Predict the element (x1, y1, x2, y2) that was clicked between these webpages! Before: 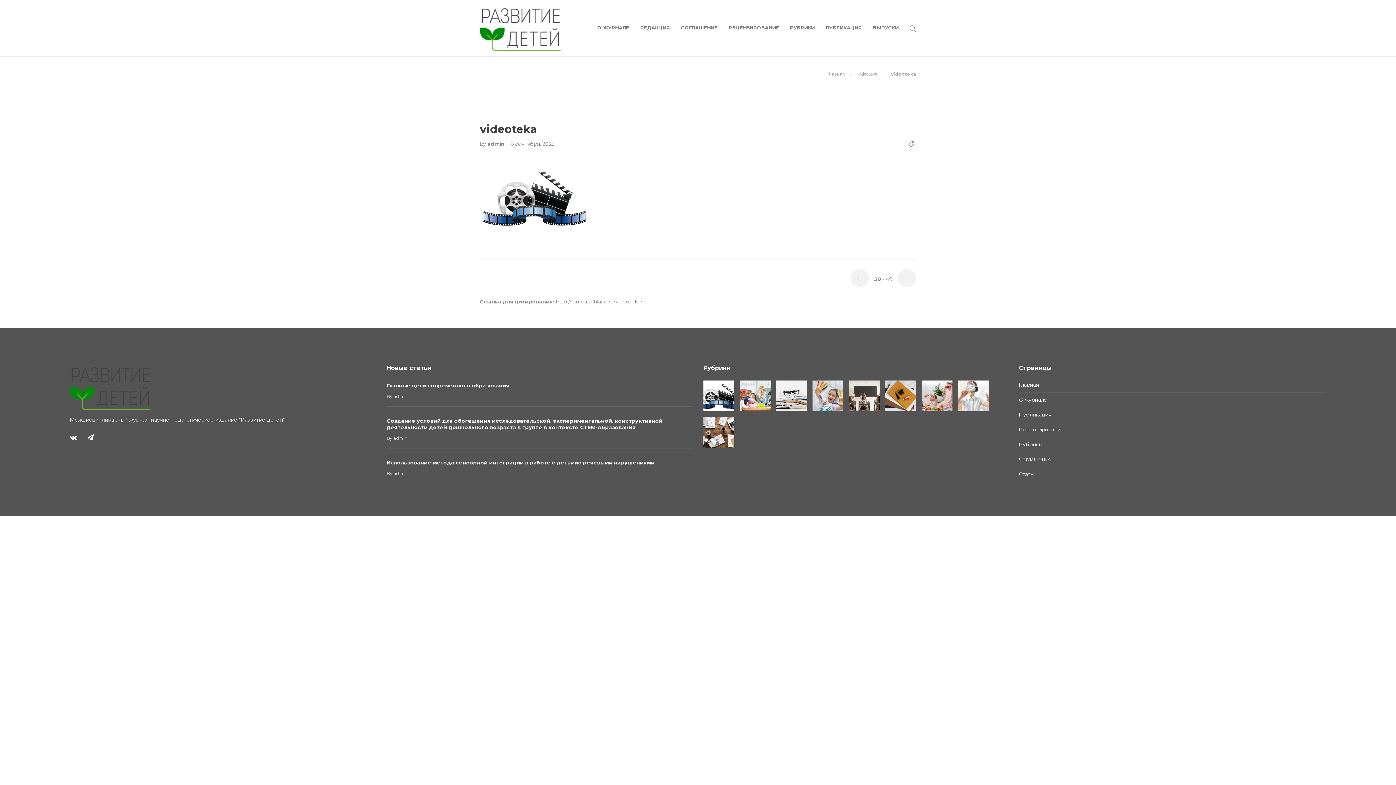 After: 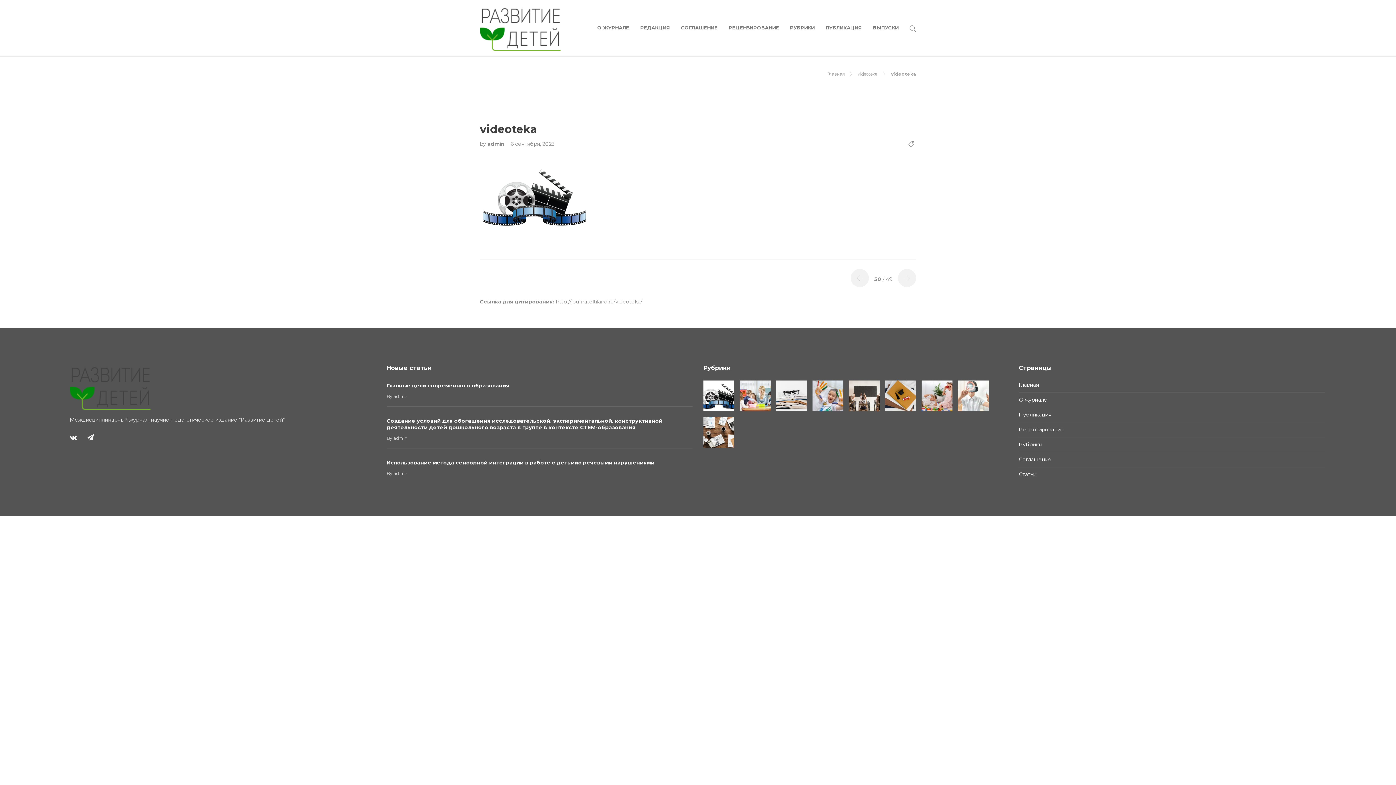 Action: bbox: (480, 117, 916, 136) label: videoteka